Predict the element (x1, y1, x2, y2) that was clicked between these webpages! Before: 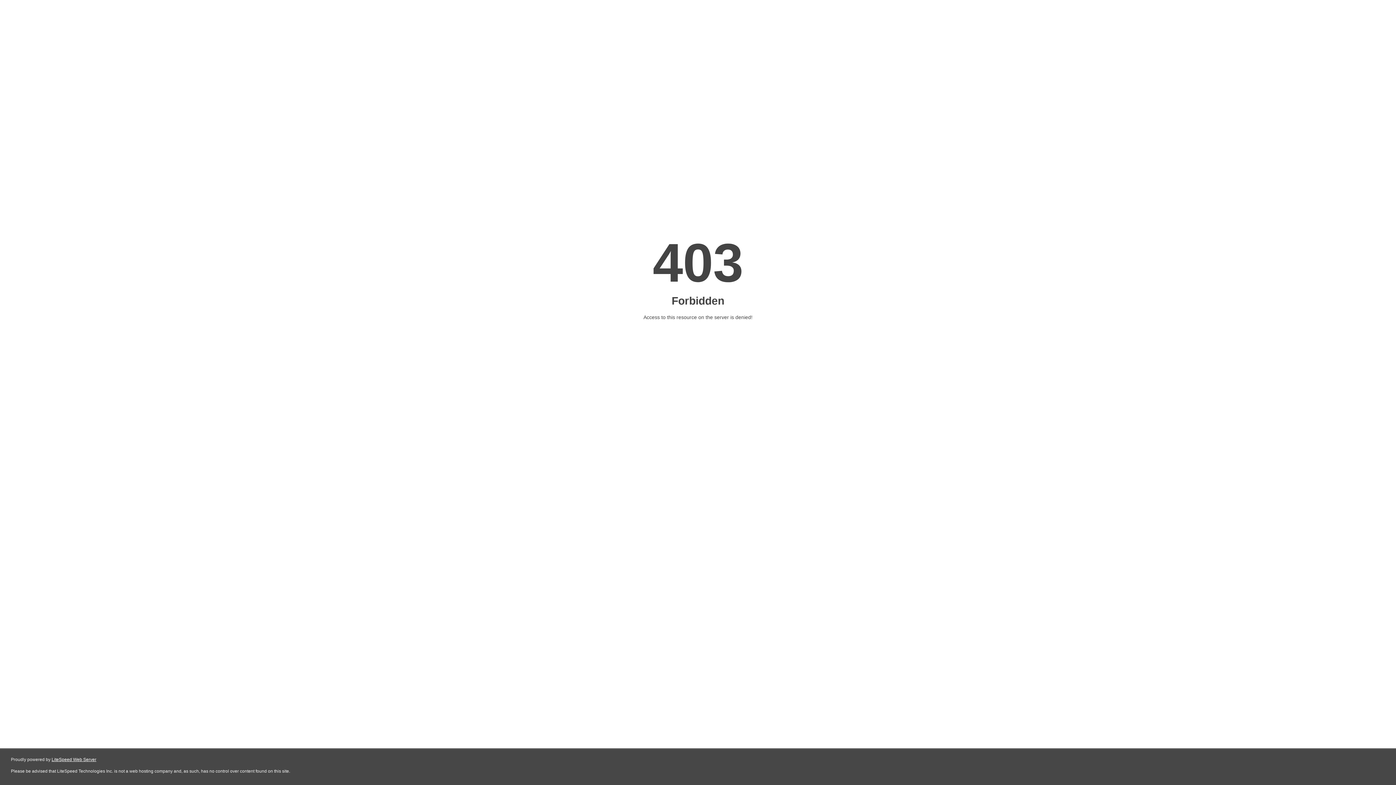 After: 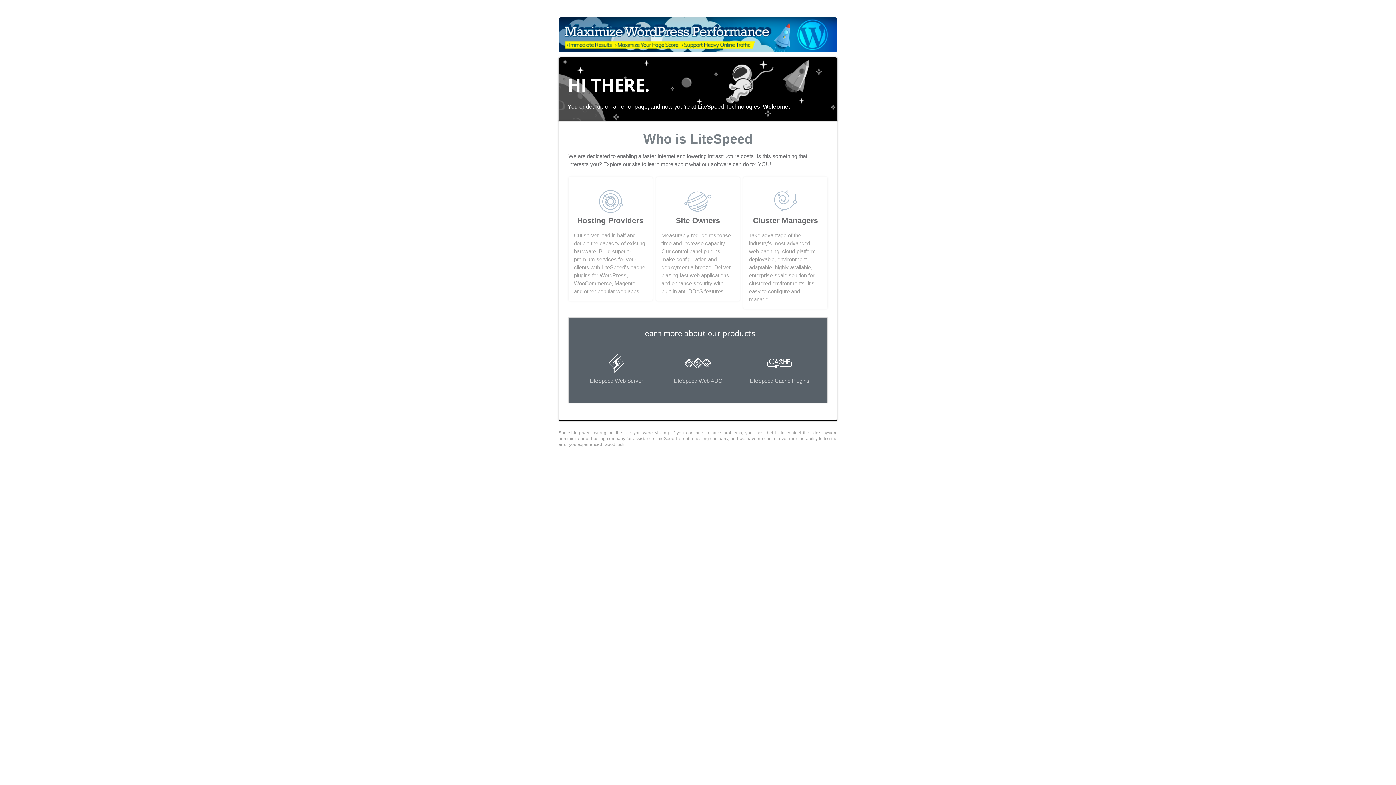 Action: label: LiteSpeed Web Server bbox: (51, 757, 96, 762)